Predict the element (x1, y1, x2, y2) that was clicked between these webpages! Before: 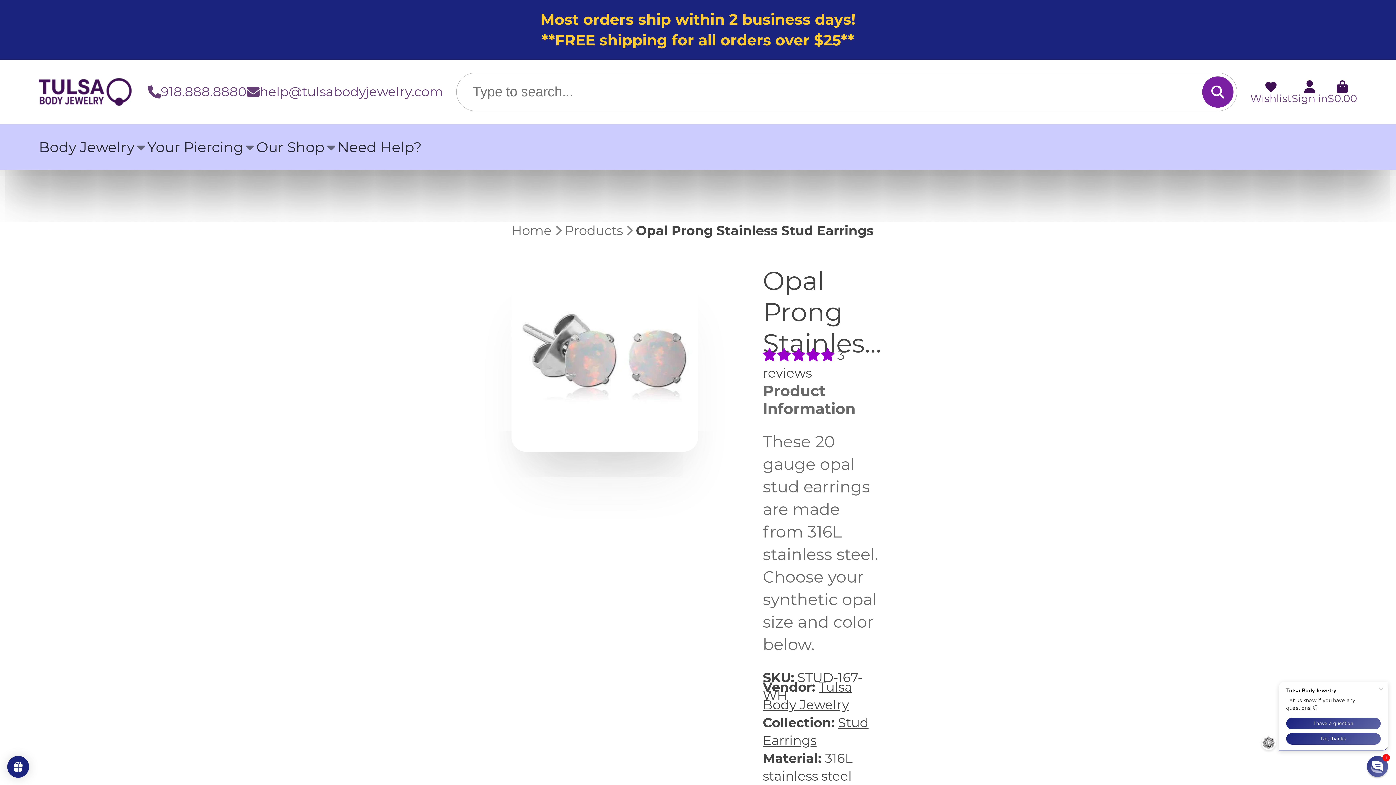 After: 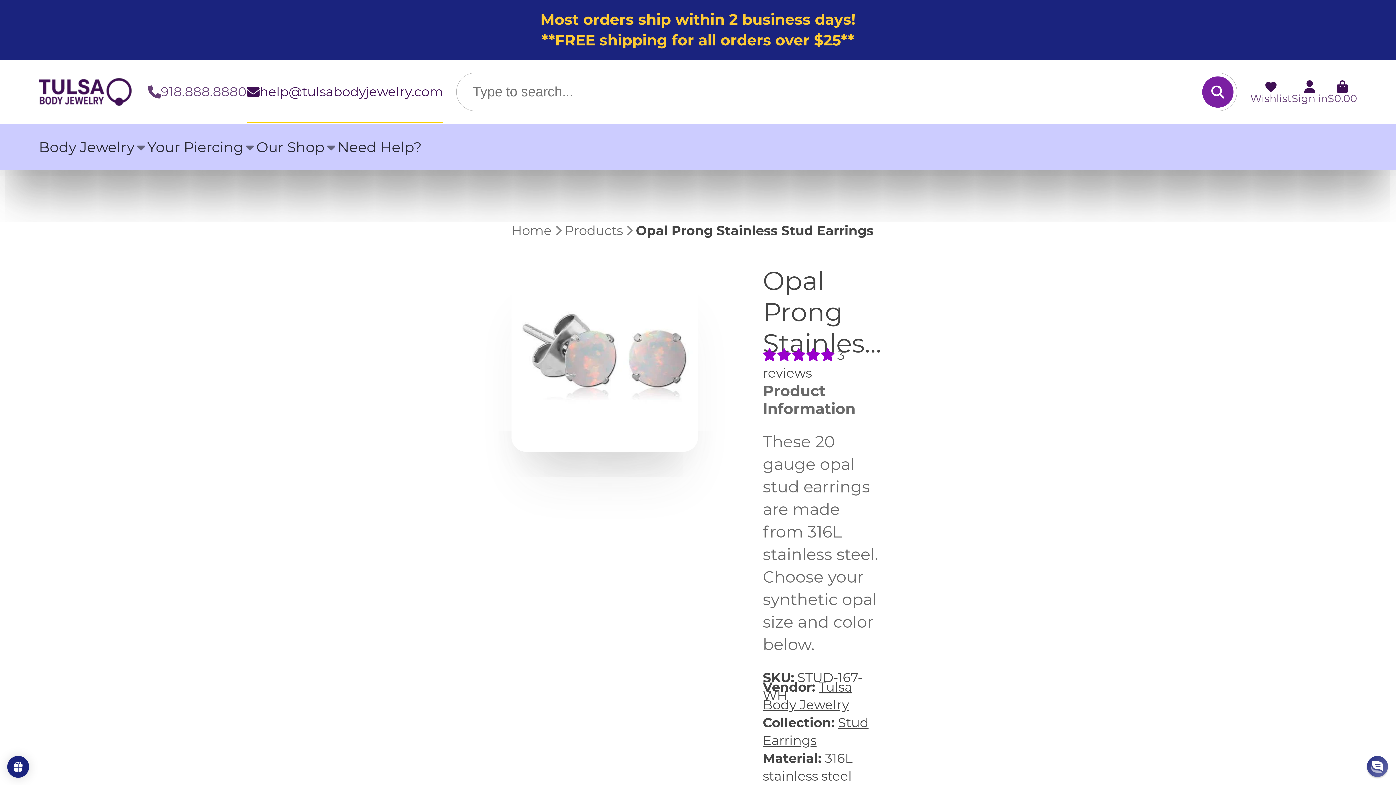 Action: label: help@tulsabodyjewelry.com bbox: (246, 59, 443, 124)